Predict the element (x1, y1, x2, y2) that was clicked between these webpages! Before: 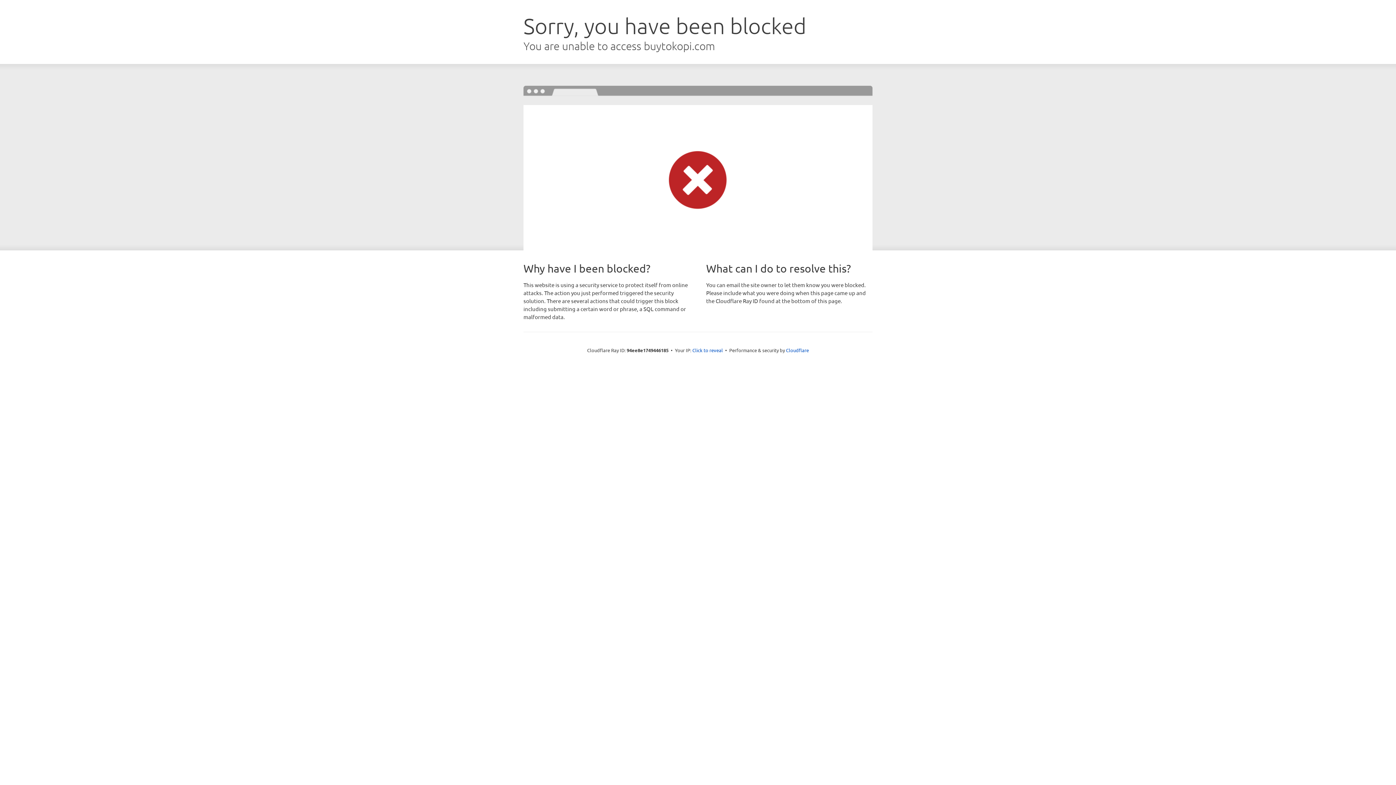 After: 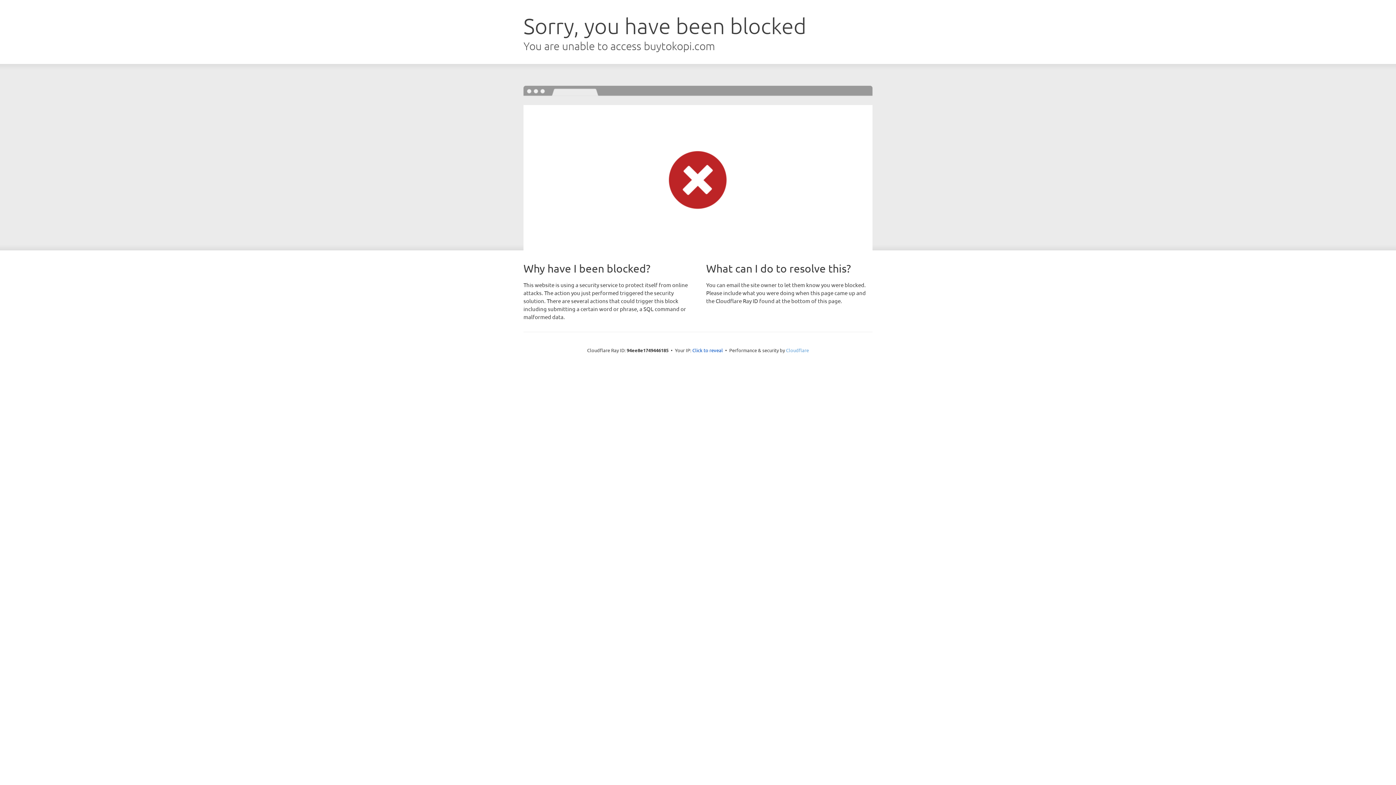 Action: bbox: (786, 347, 809, 353) label: Cloudflare